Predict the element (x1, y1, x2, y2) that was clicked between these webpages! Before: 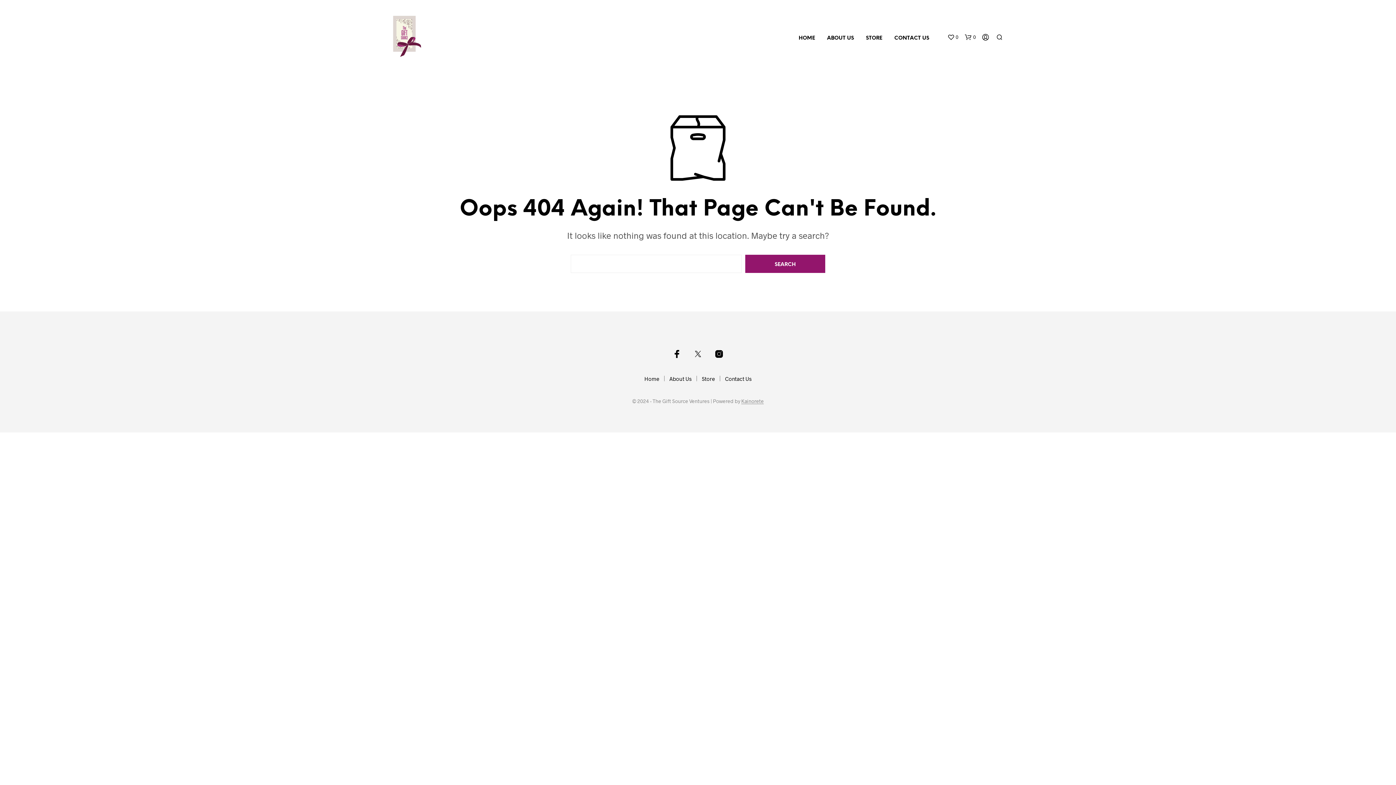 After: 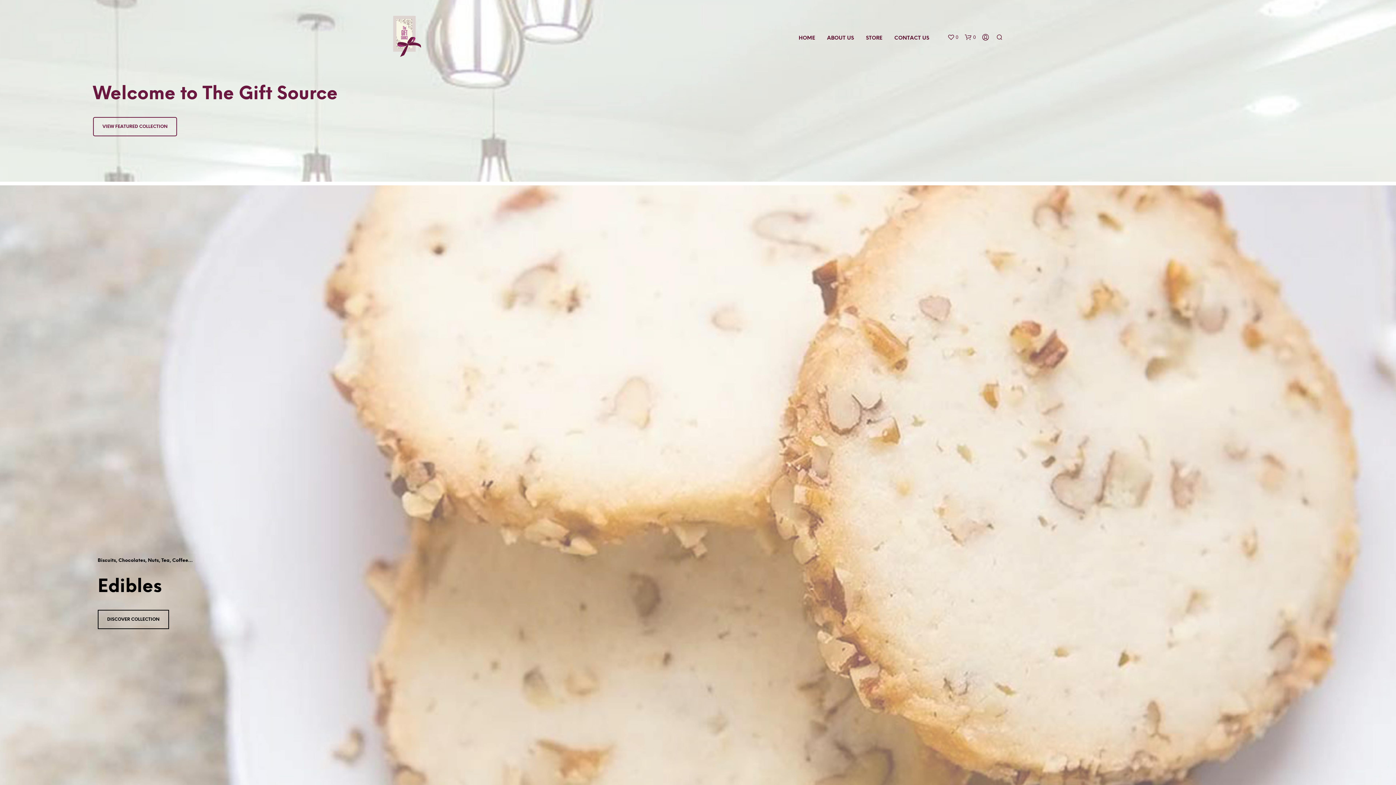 Action: label: Home bbox: (644, 375, 659, 382)